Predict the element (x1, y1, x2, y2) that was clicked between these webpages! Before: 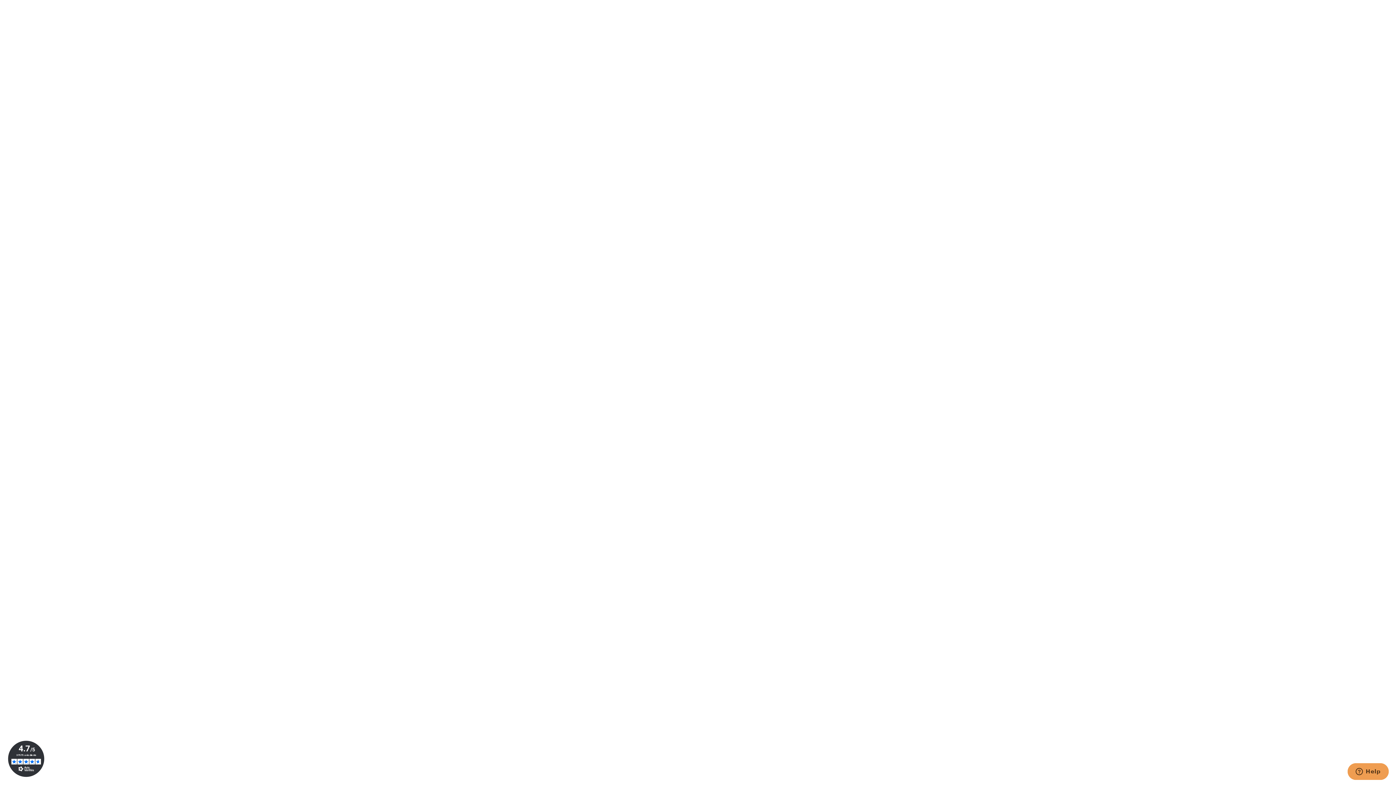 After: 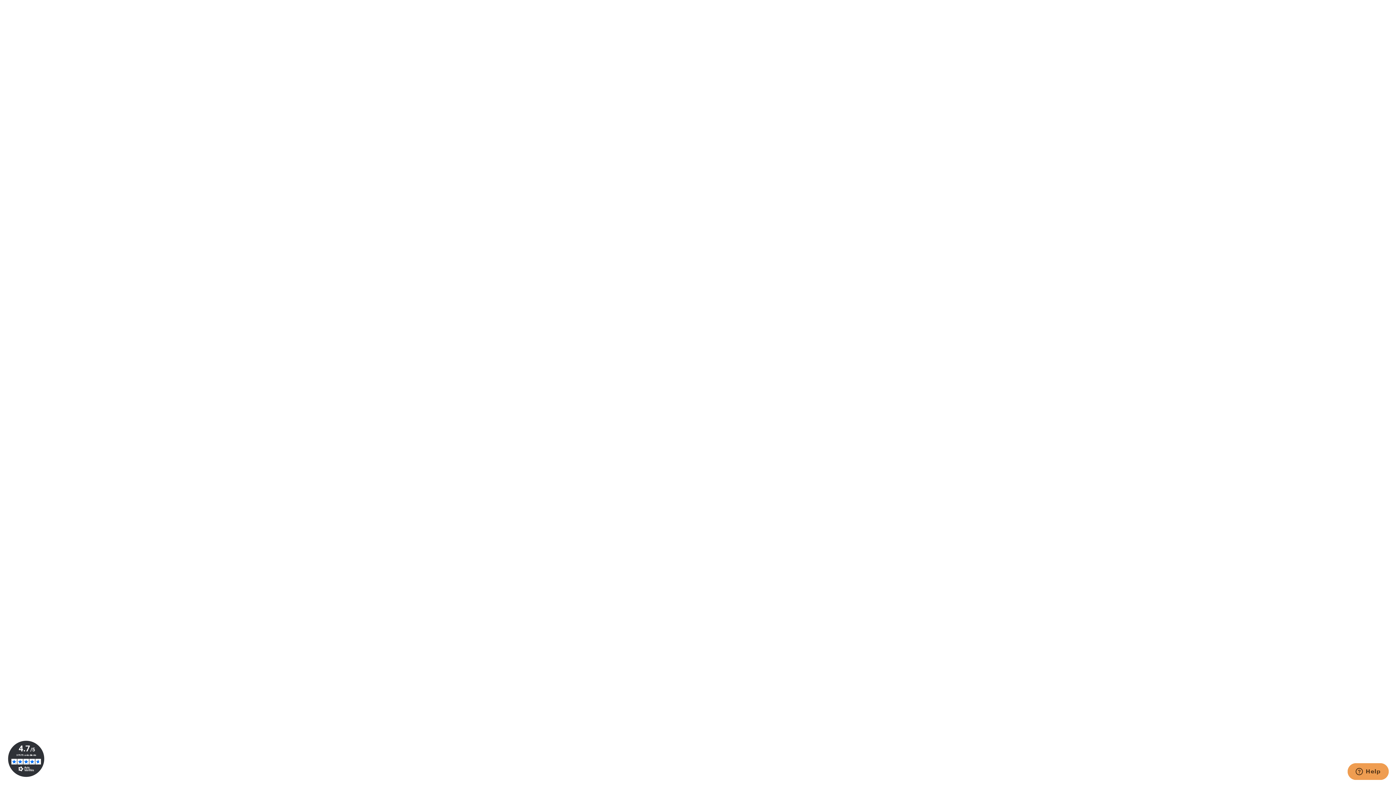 Action: bbox: (7, 741, 44, 777)